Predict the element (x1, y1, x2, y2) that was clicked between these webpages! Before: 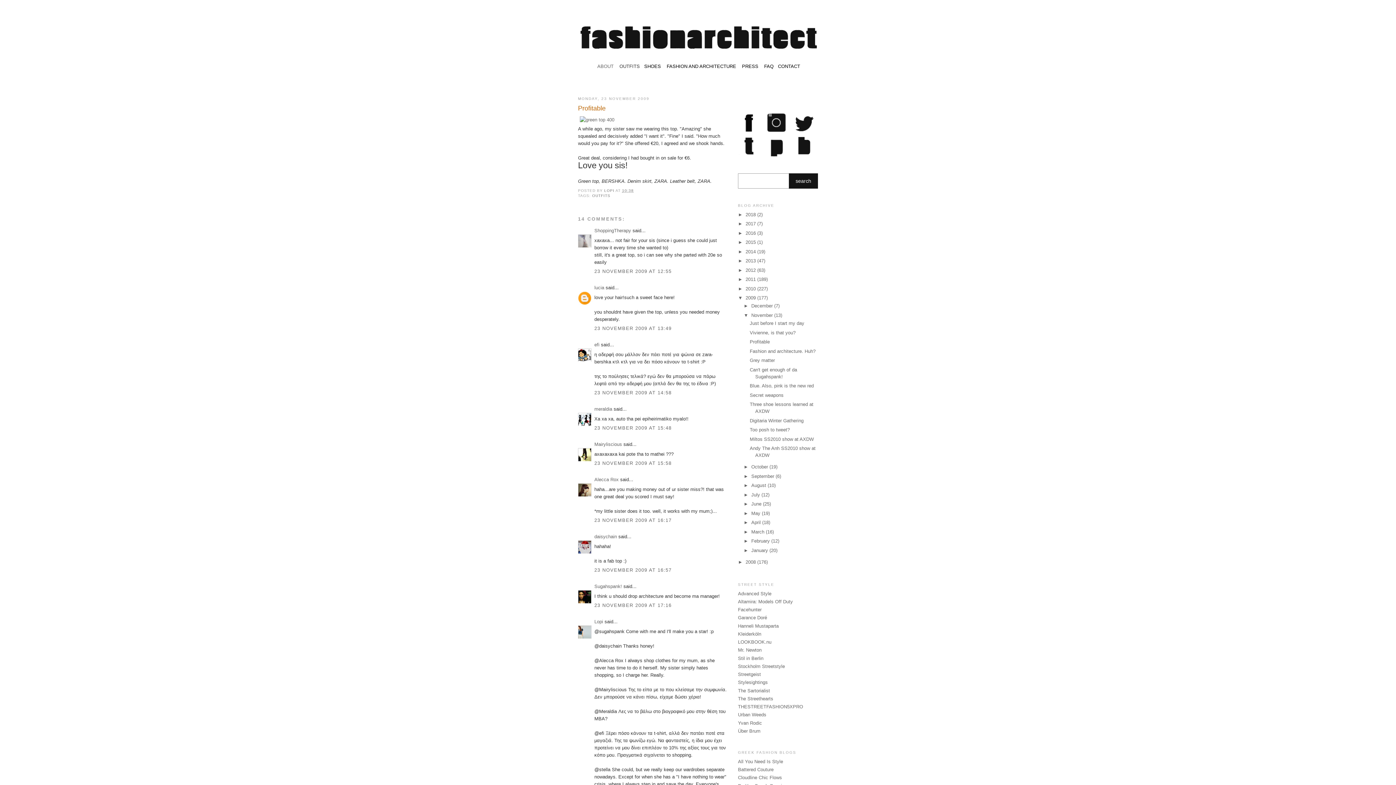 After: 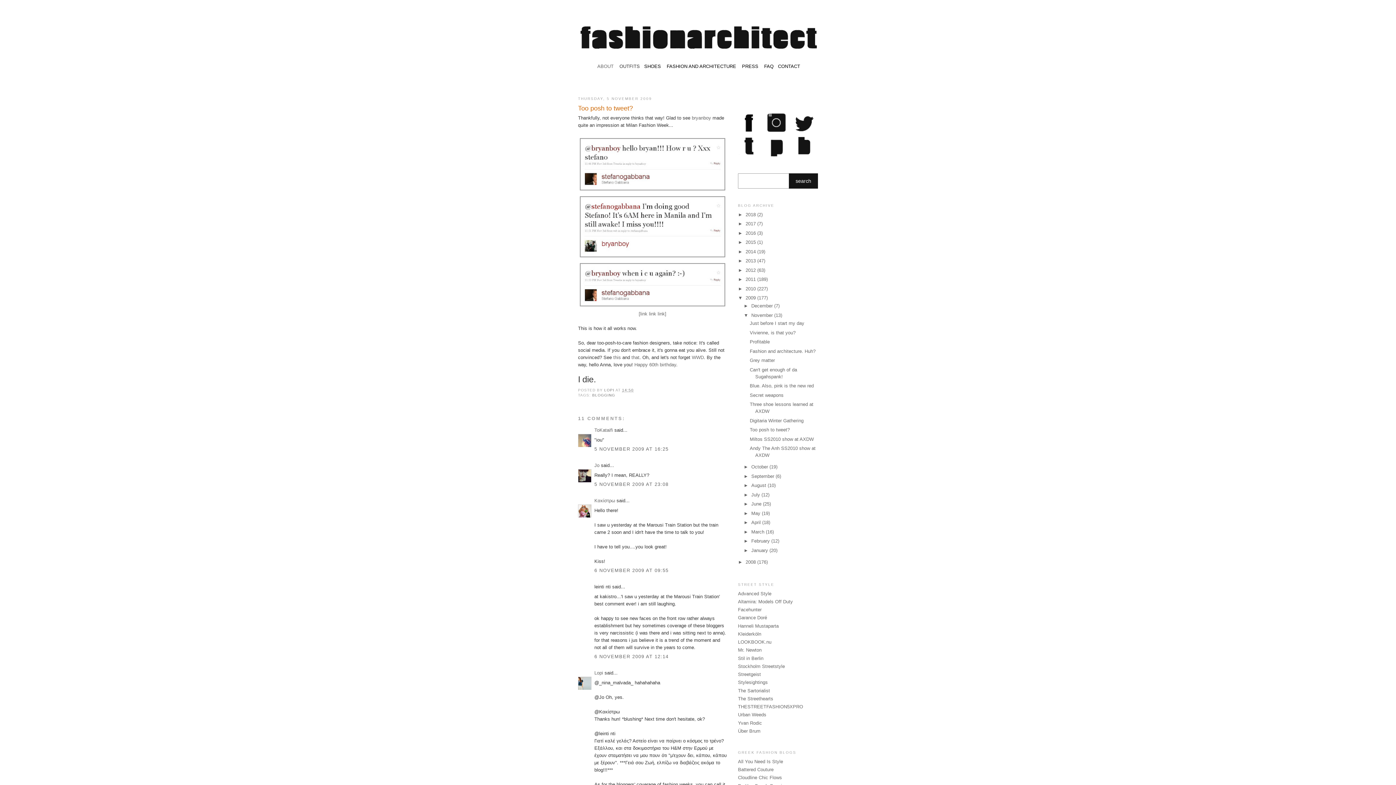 Action: label: Too posh to tweet? bbox: (749, 427, 789, 432)